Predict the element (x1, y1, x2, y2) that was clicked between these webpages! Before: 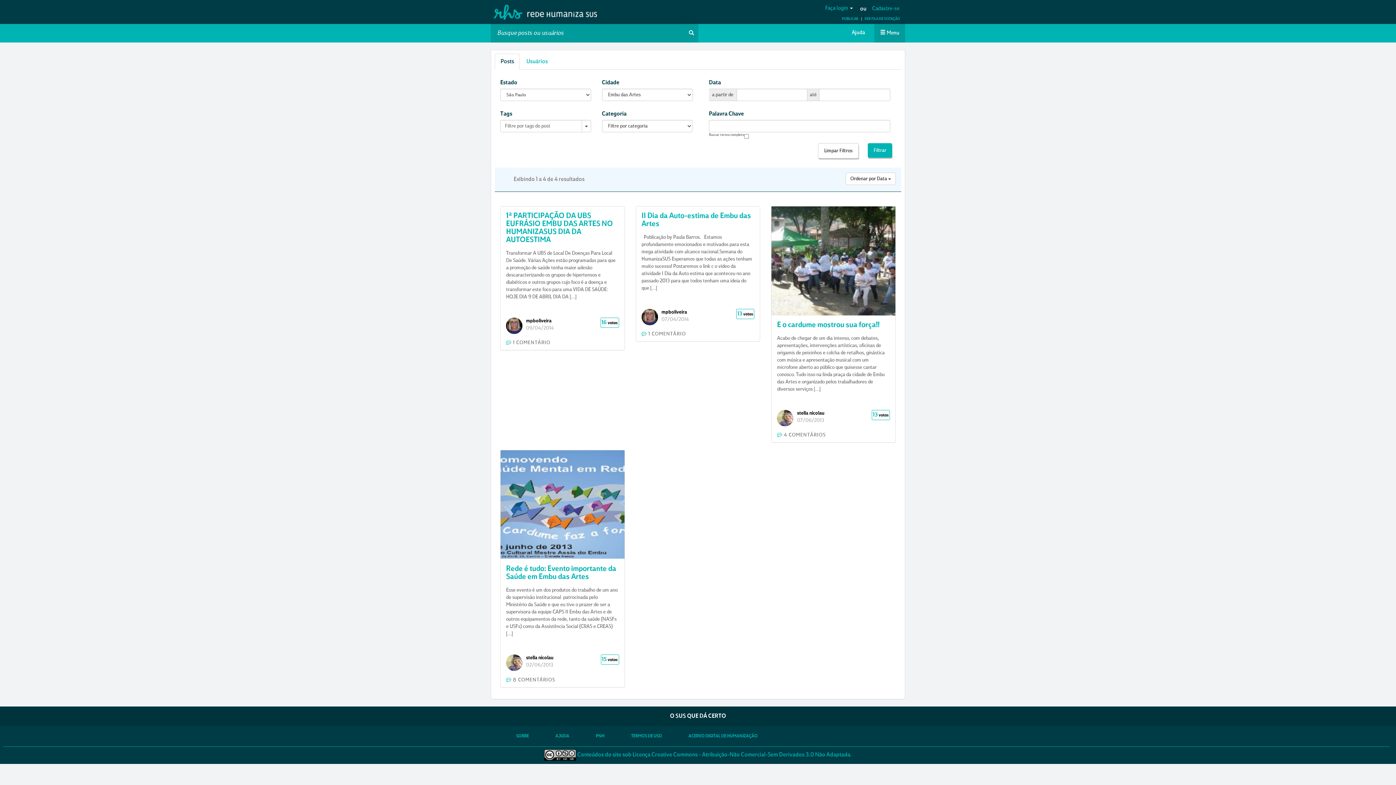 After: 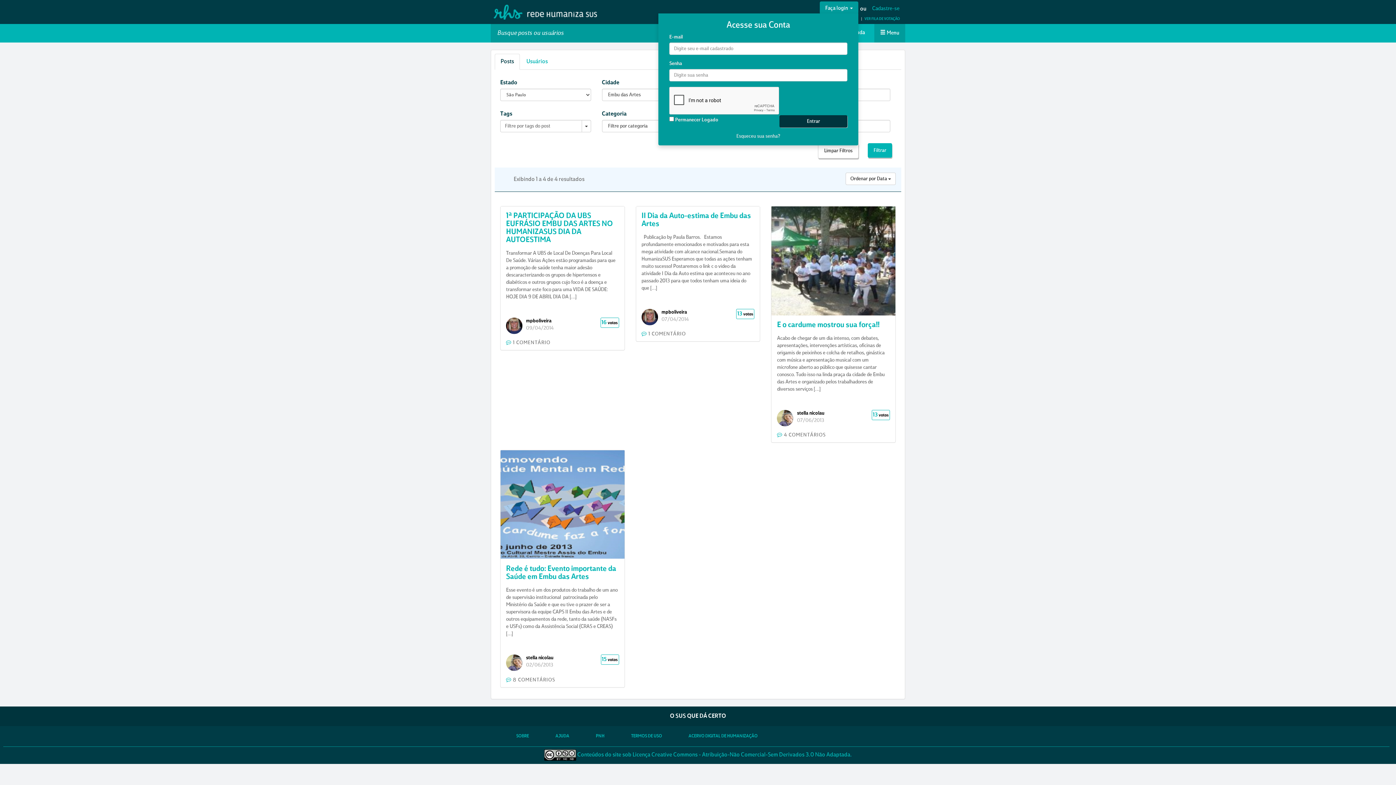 Action: label: Faça login  bbox: (820, 1, 858, 14)